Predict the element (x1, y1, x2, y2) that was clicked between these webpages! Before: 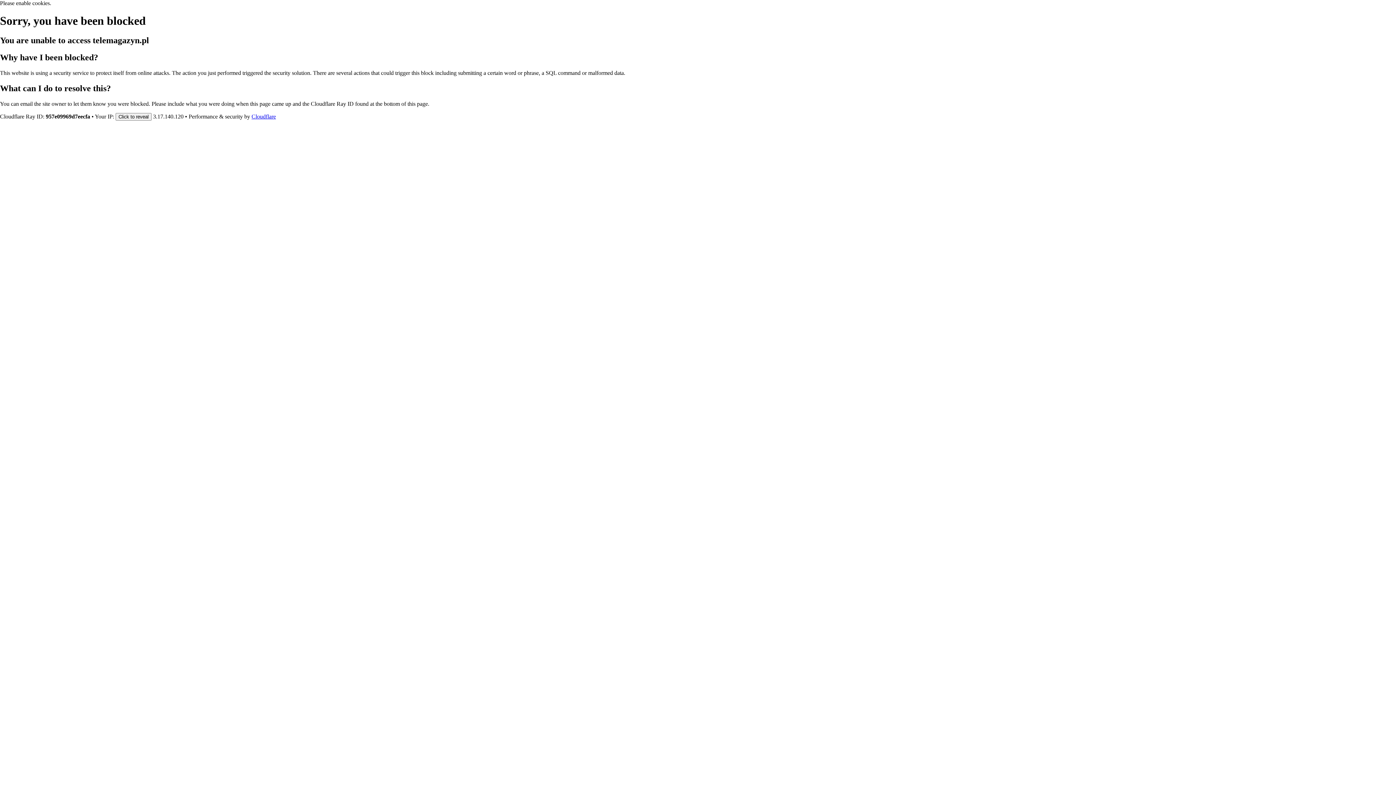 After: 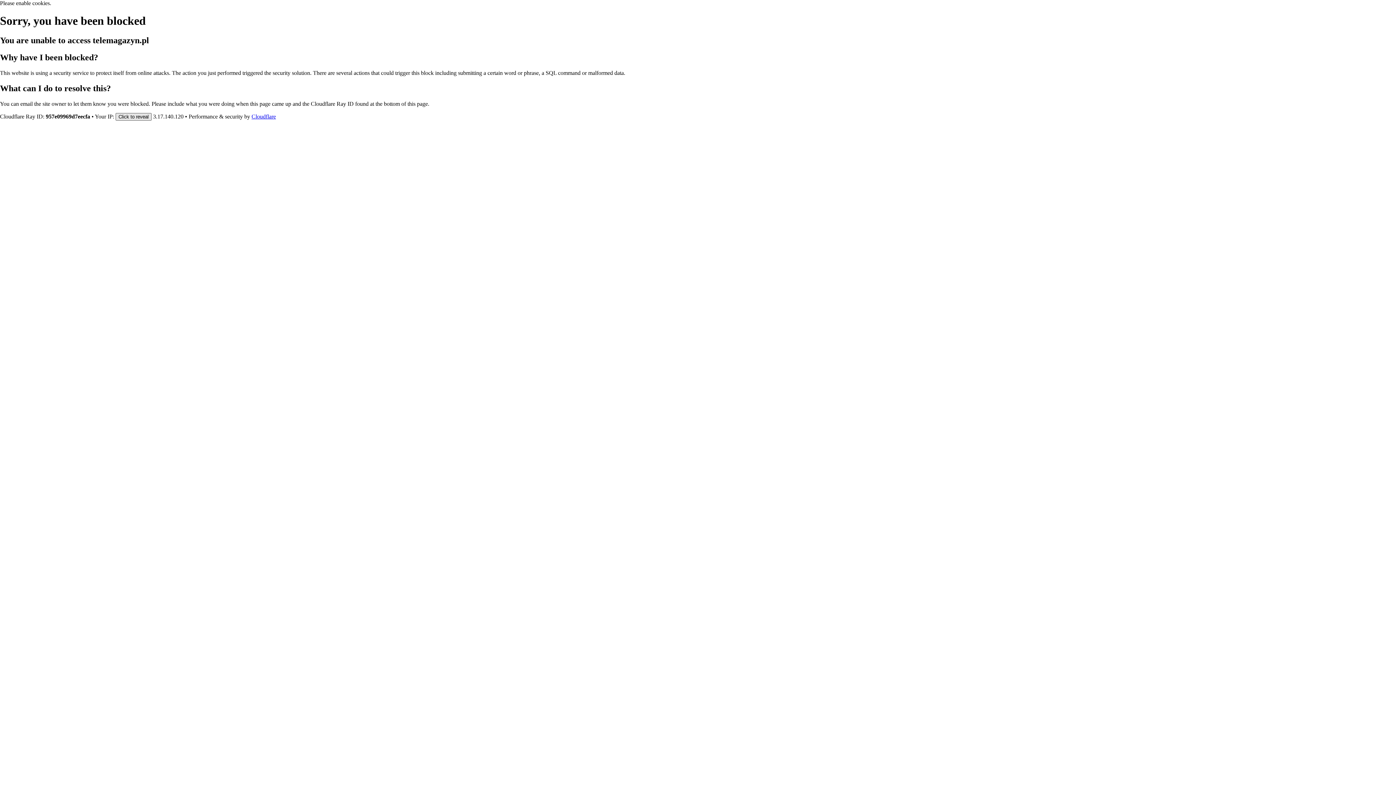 Action: bbox: (115, 112, 151, 120) label: Click to reveal